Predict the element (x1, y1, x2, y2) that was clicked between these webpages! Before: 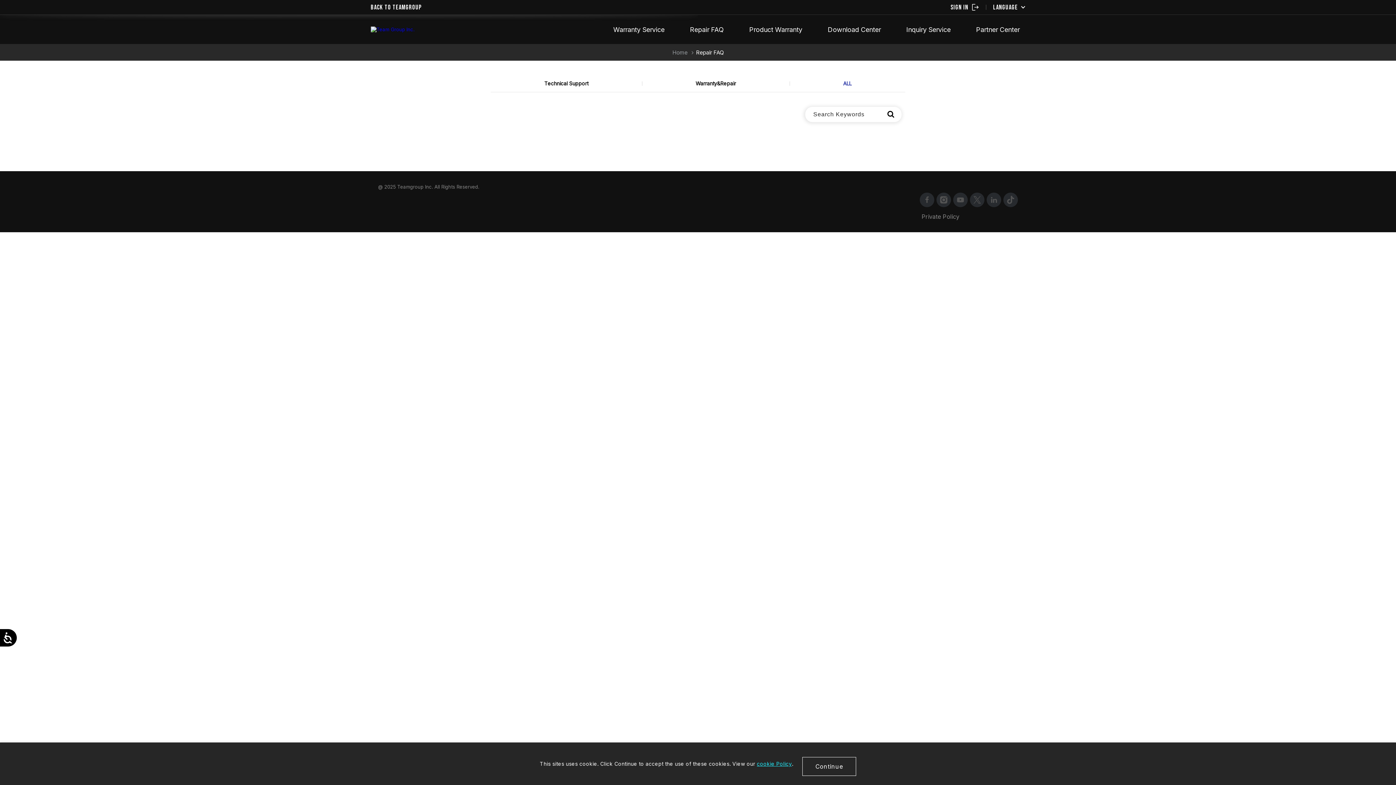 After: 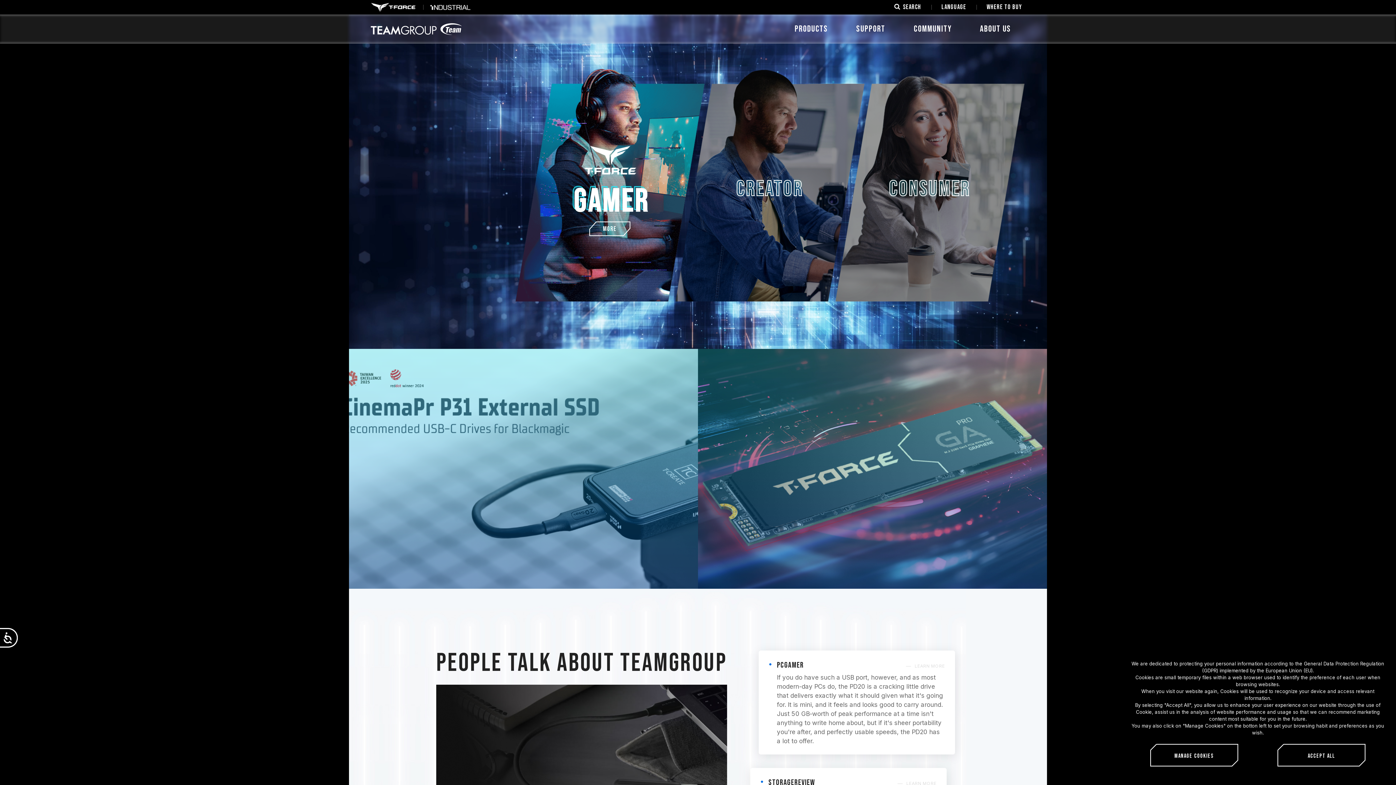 Action: label: BACK TO TEAMGROUP bbox: (370, 0, 421, 14)